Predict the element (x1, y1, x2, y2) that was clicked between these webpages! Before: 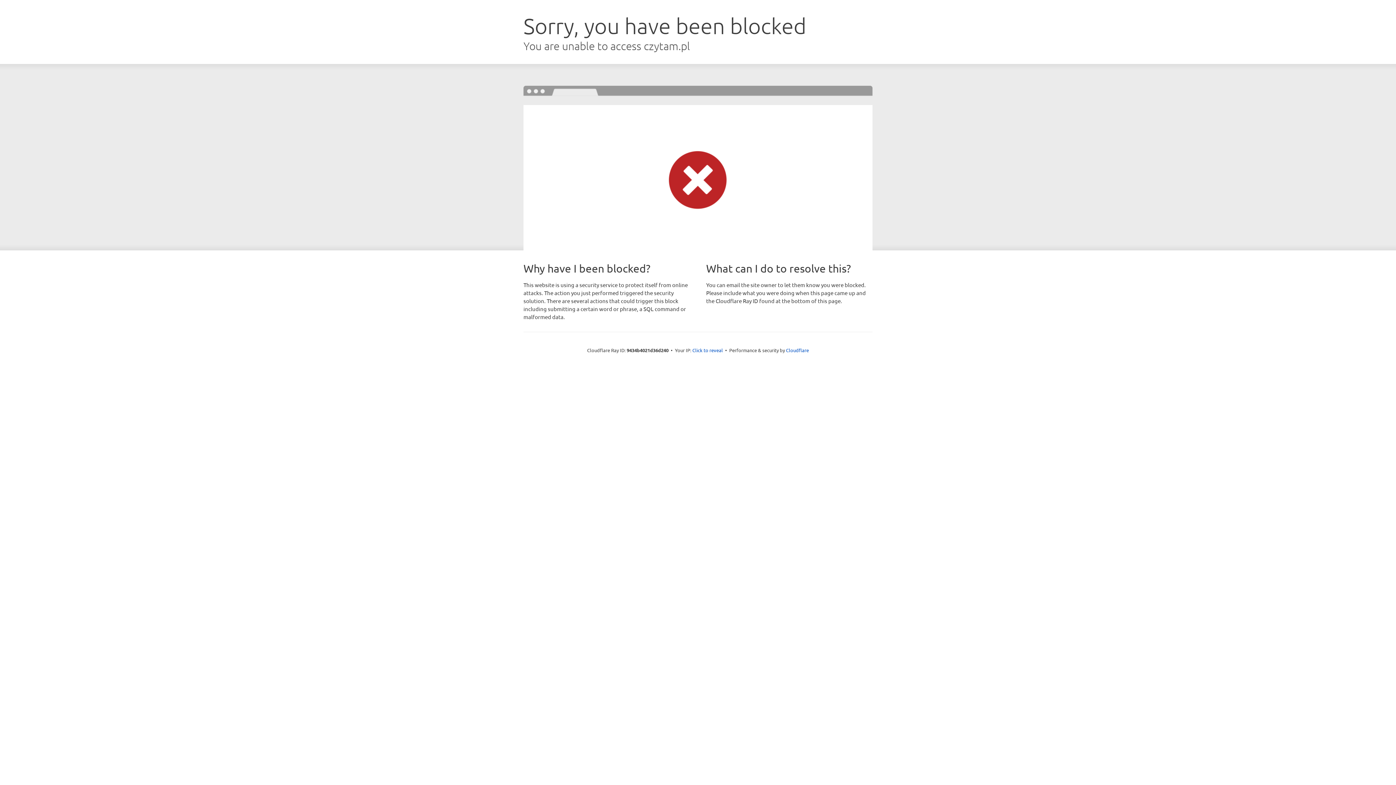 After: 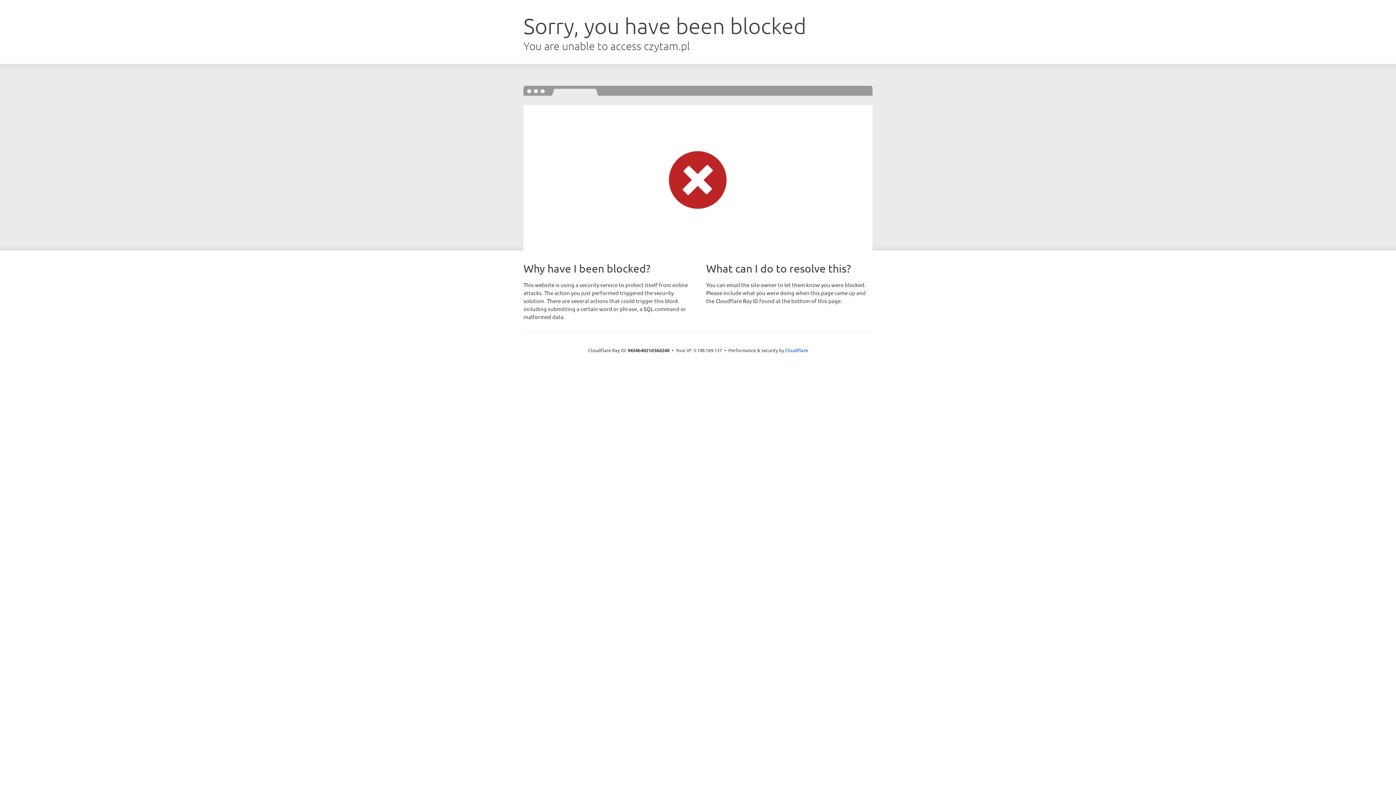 Action: bbox: (692, 346, 723, 353) label: Click to reveal